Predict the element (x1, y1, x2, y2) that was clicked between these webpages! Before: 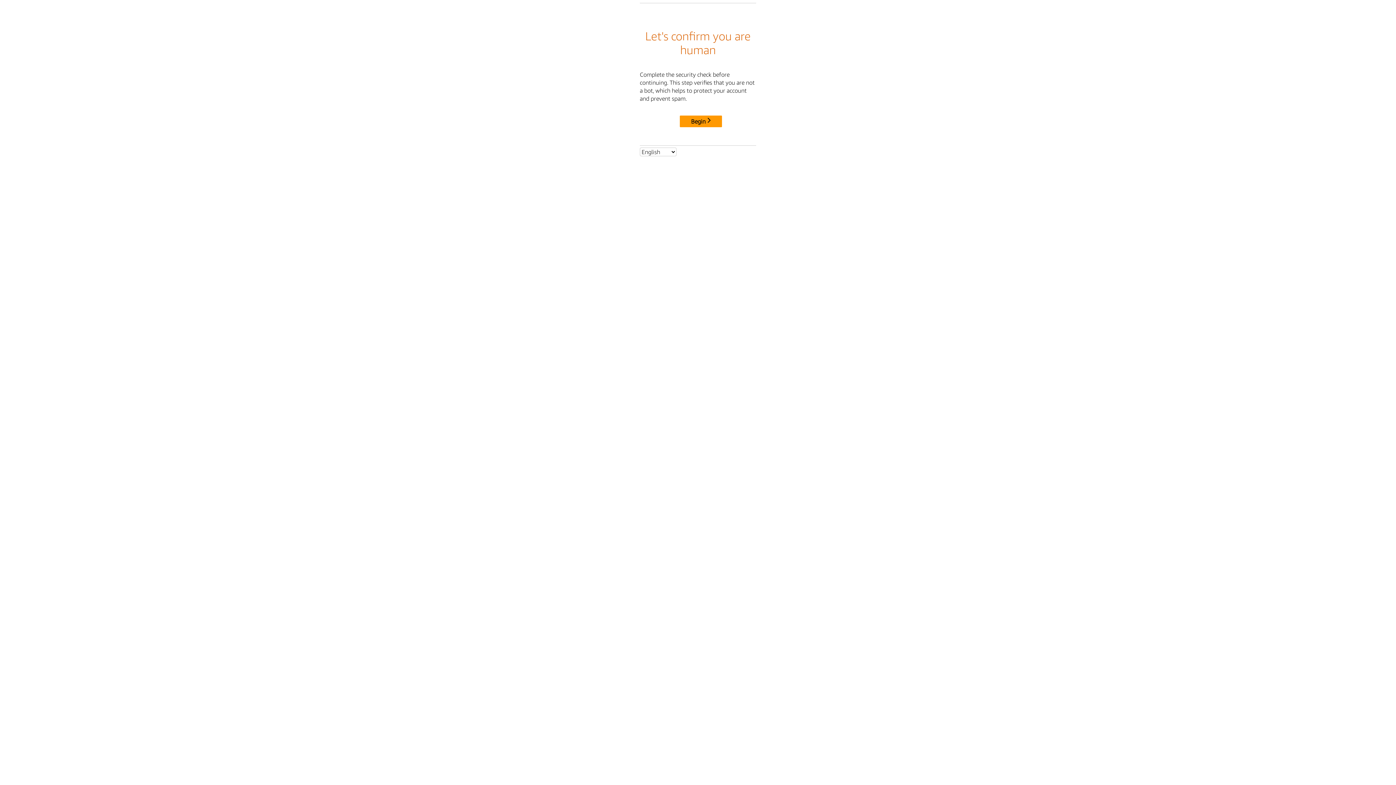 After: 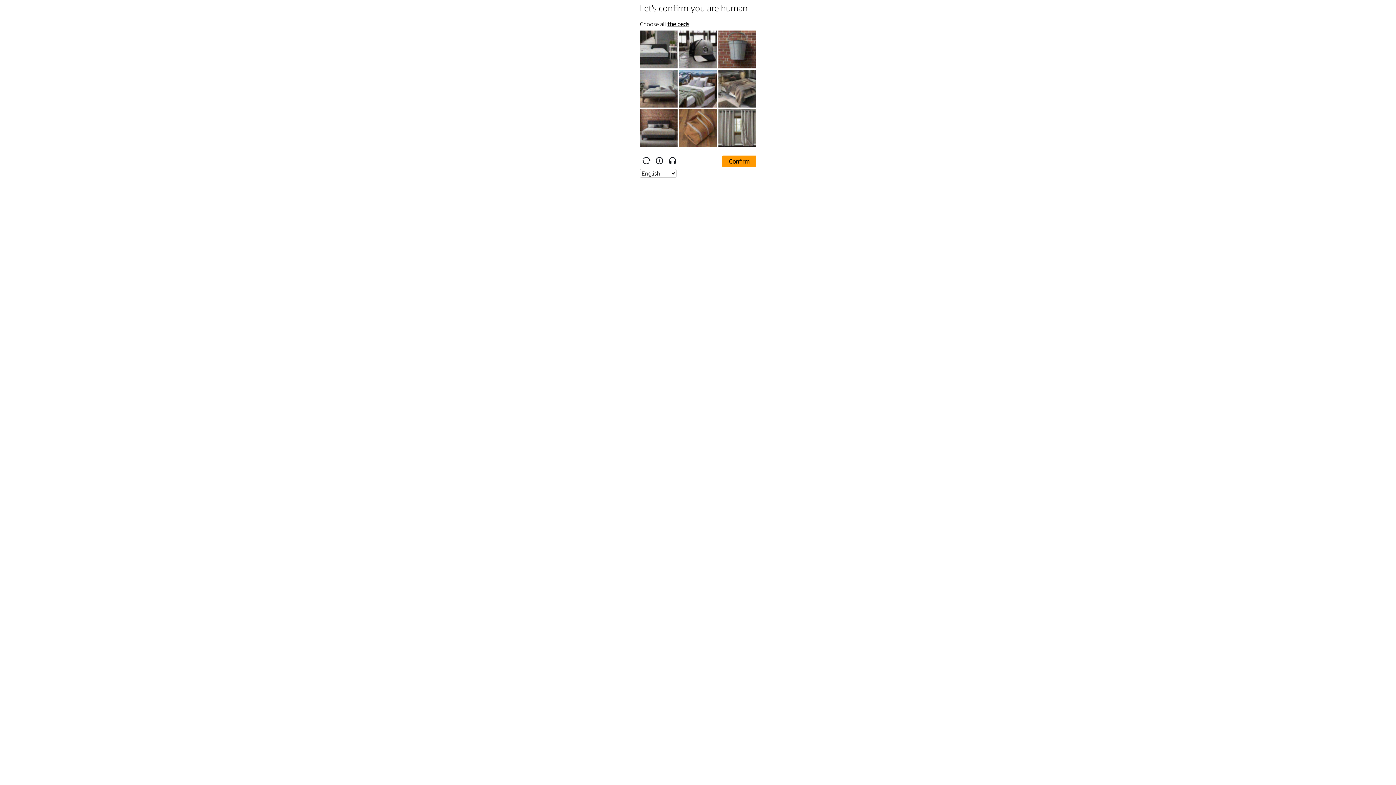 Action: bbox: (680, 115, 722, 127) label: Begin